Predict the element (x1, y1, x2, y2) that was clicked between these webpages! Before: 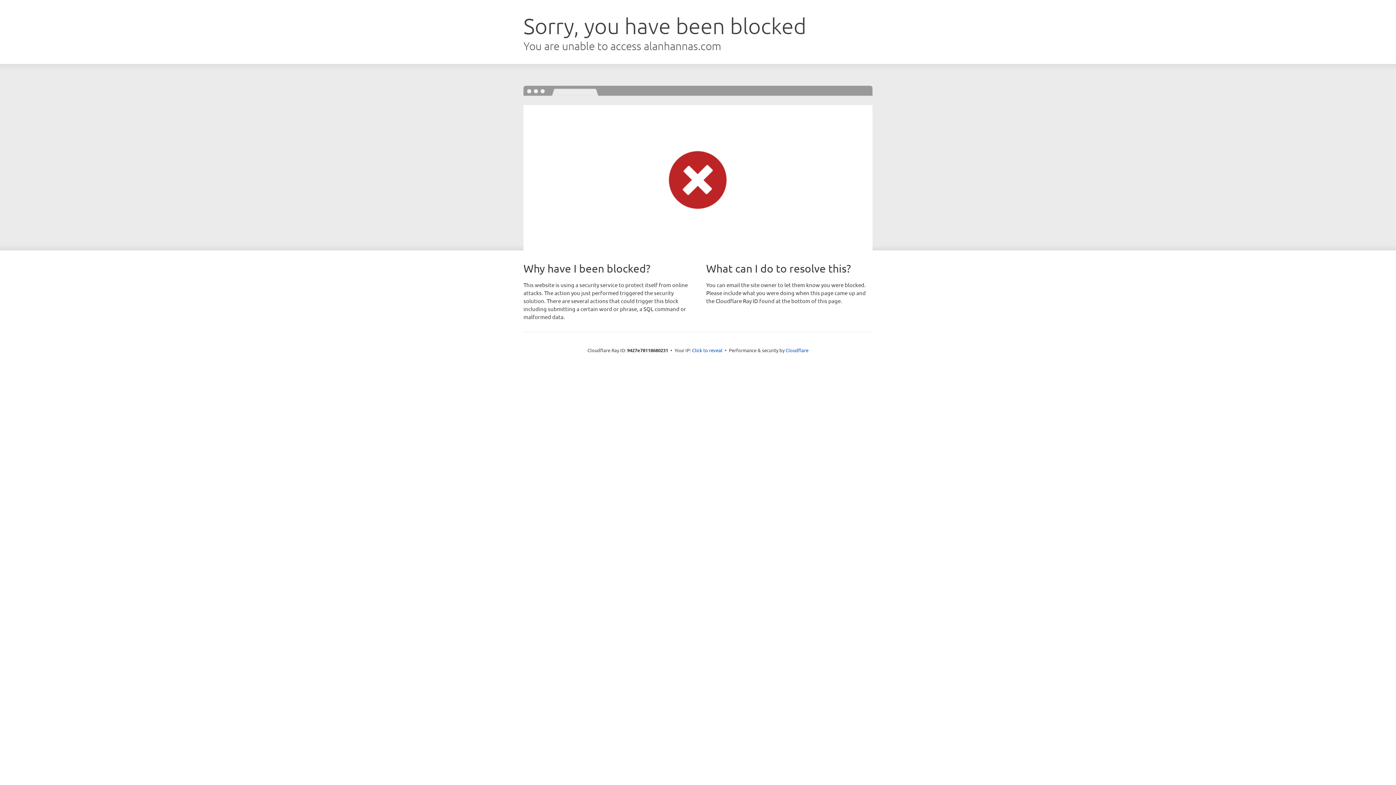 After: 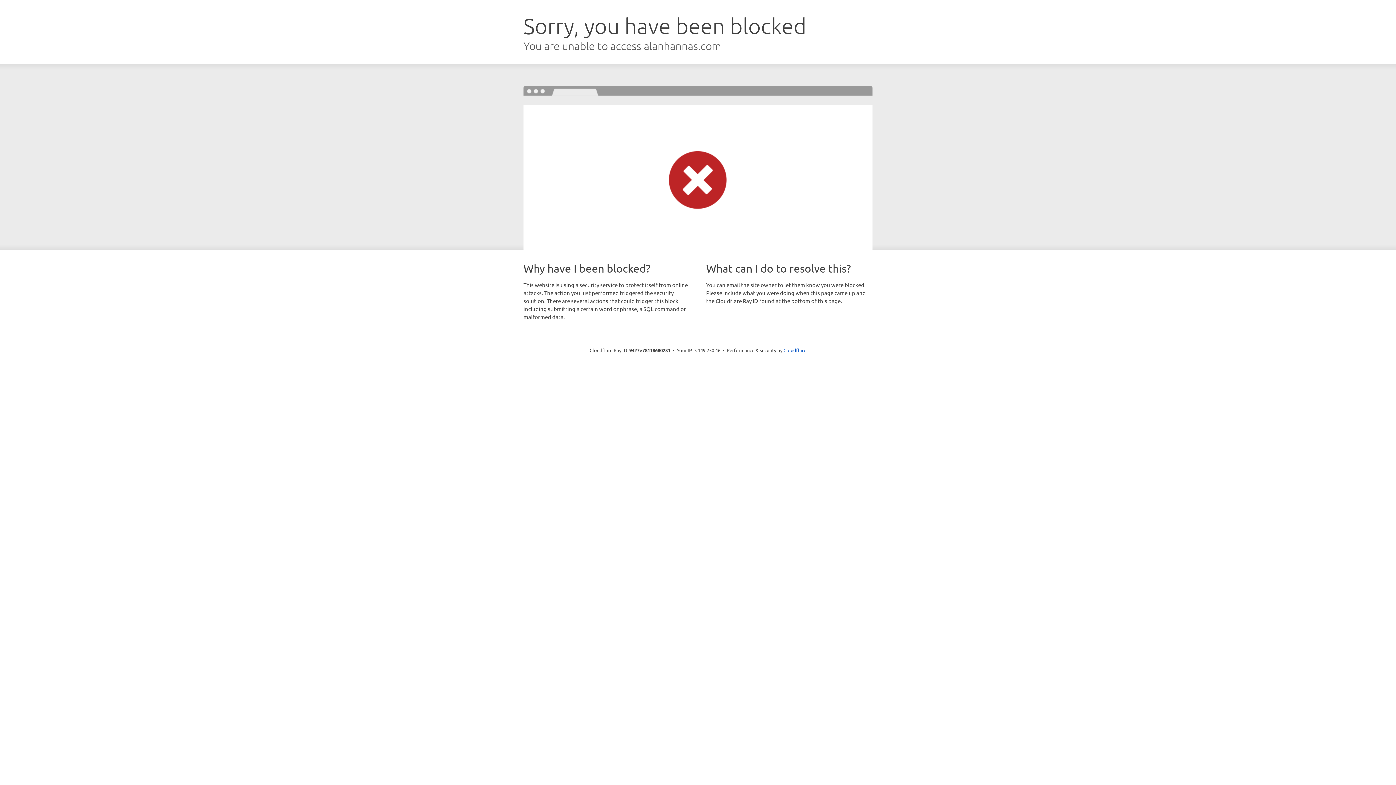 Action: bbox: (692, 346, 722, 353) label: Click to reveal